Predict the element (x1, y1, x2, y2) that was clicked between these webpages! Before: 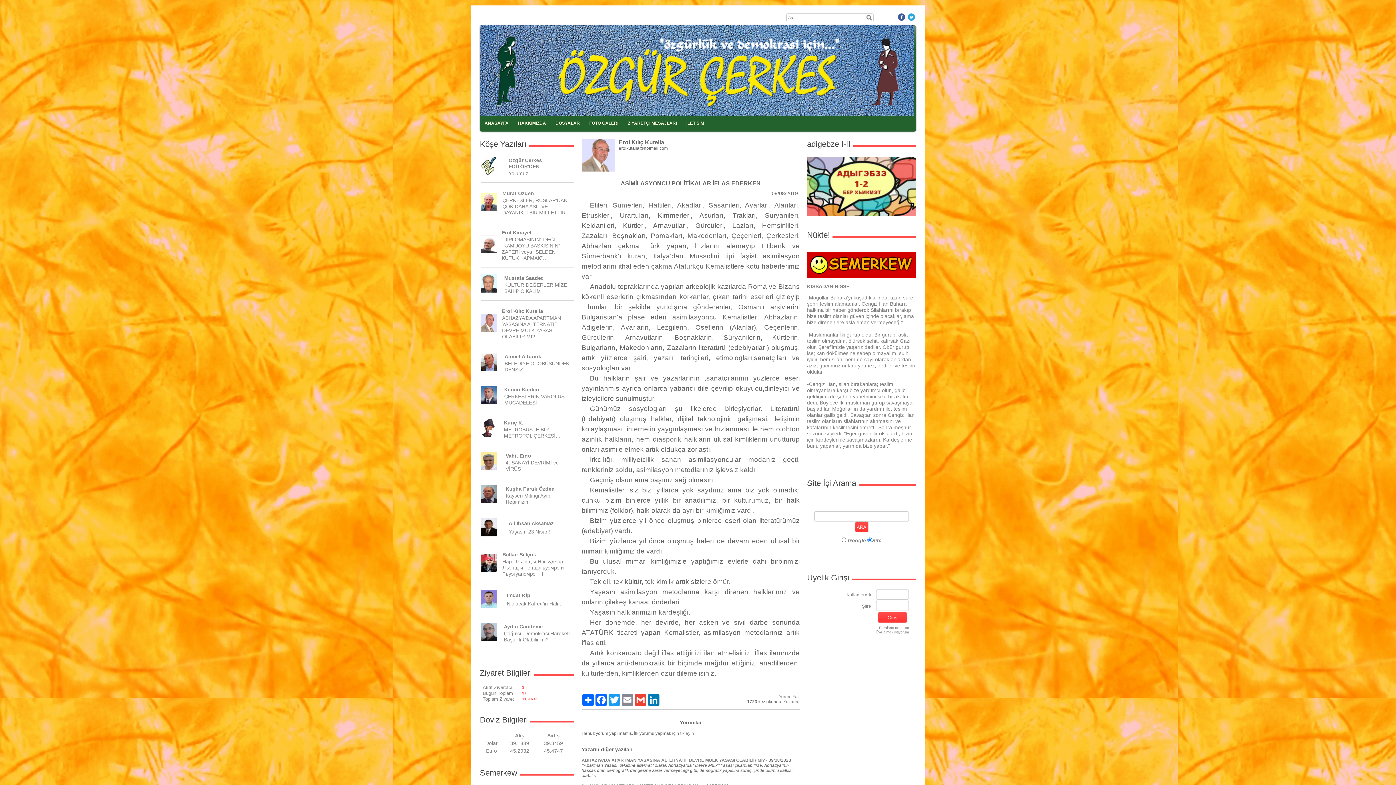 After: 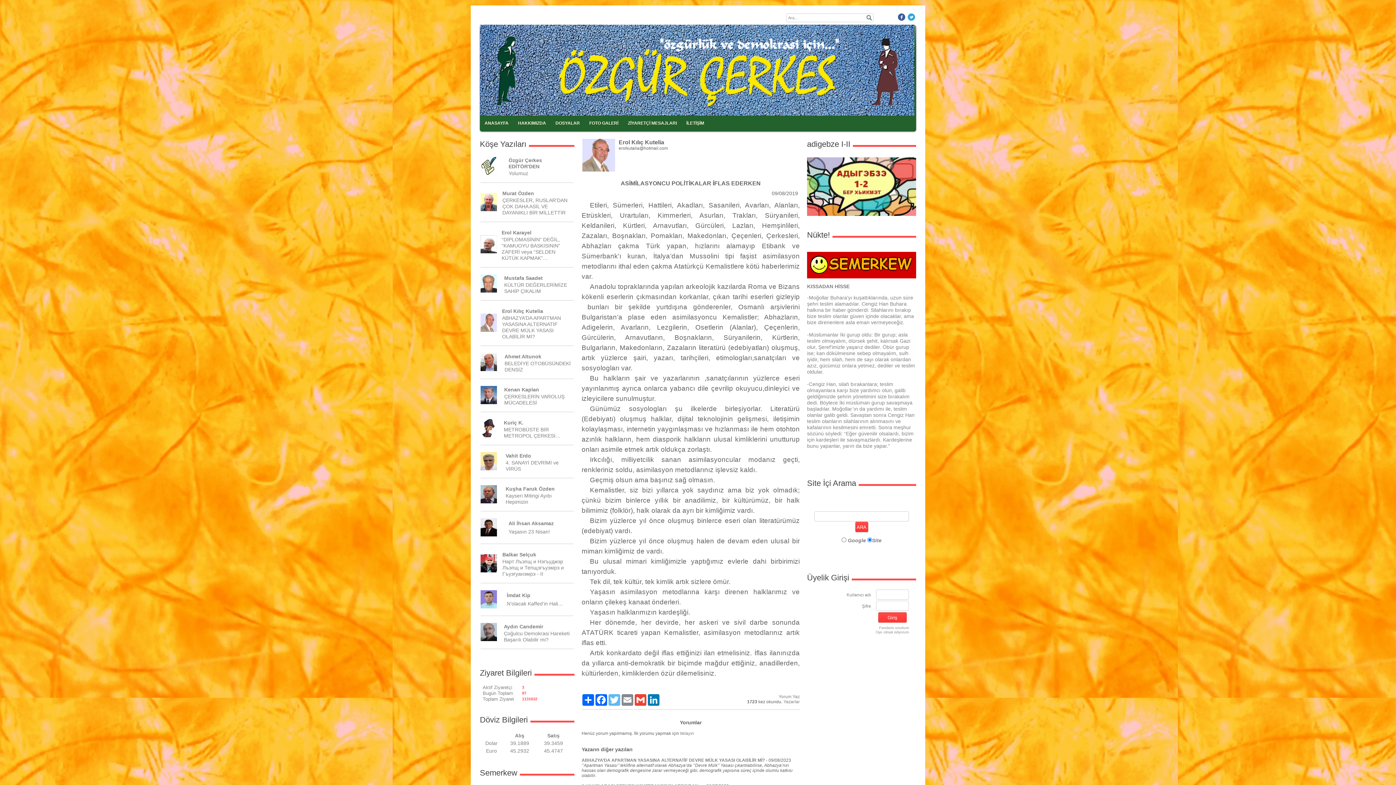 Action: label: Twitter bbox: (608, 694, 621, 706)